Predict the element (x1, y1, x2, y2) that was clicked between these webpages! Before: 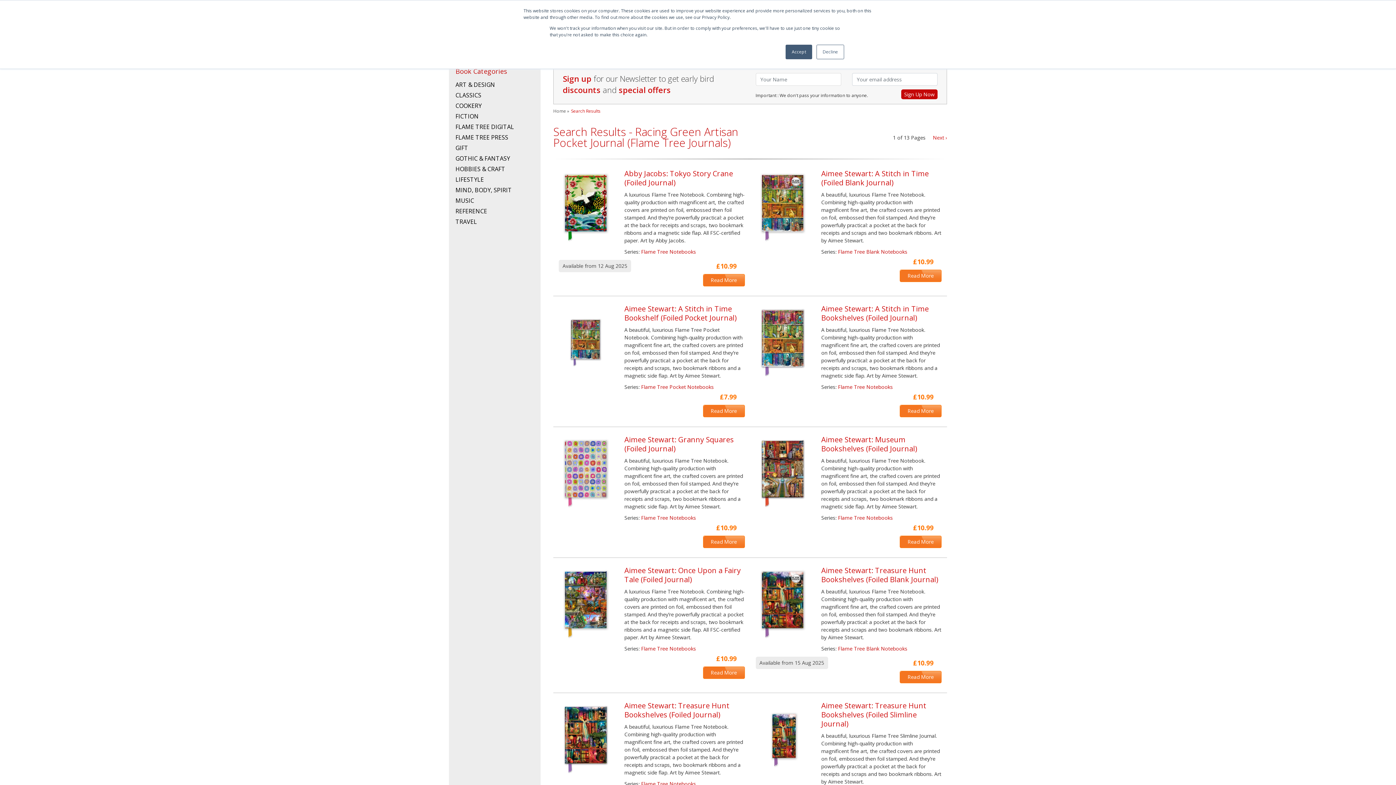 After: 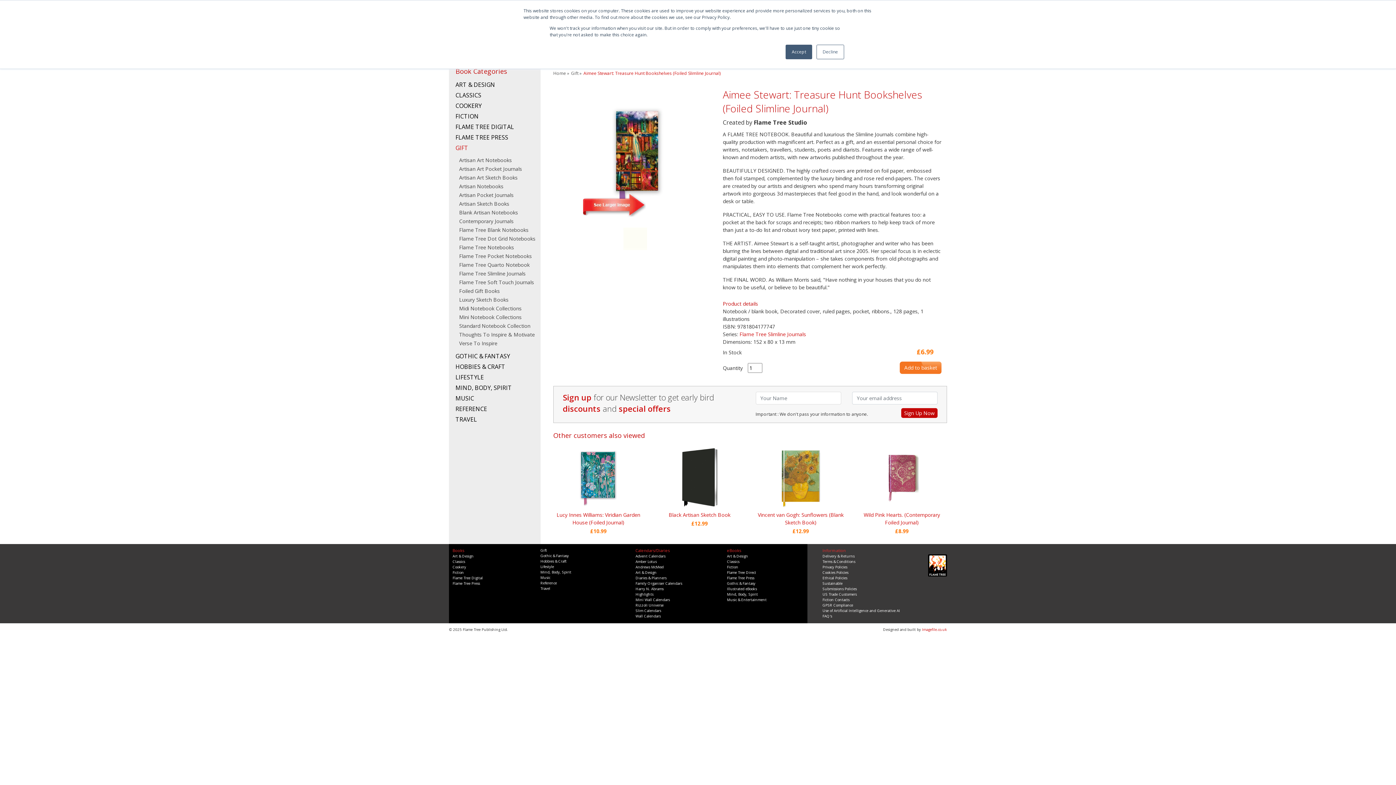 Action: bbox: (755, 701, 810, 775)